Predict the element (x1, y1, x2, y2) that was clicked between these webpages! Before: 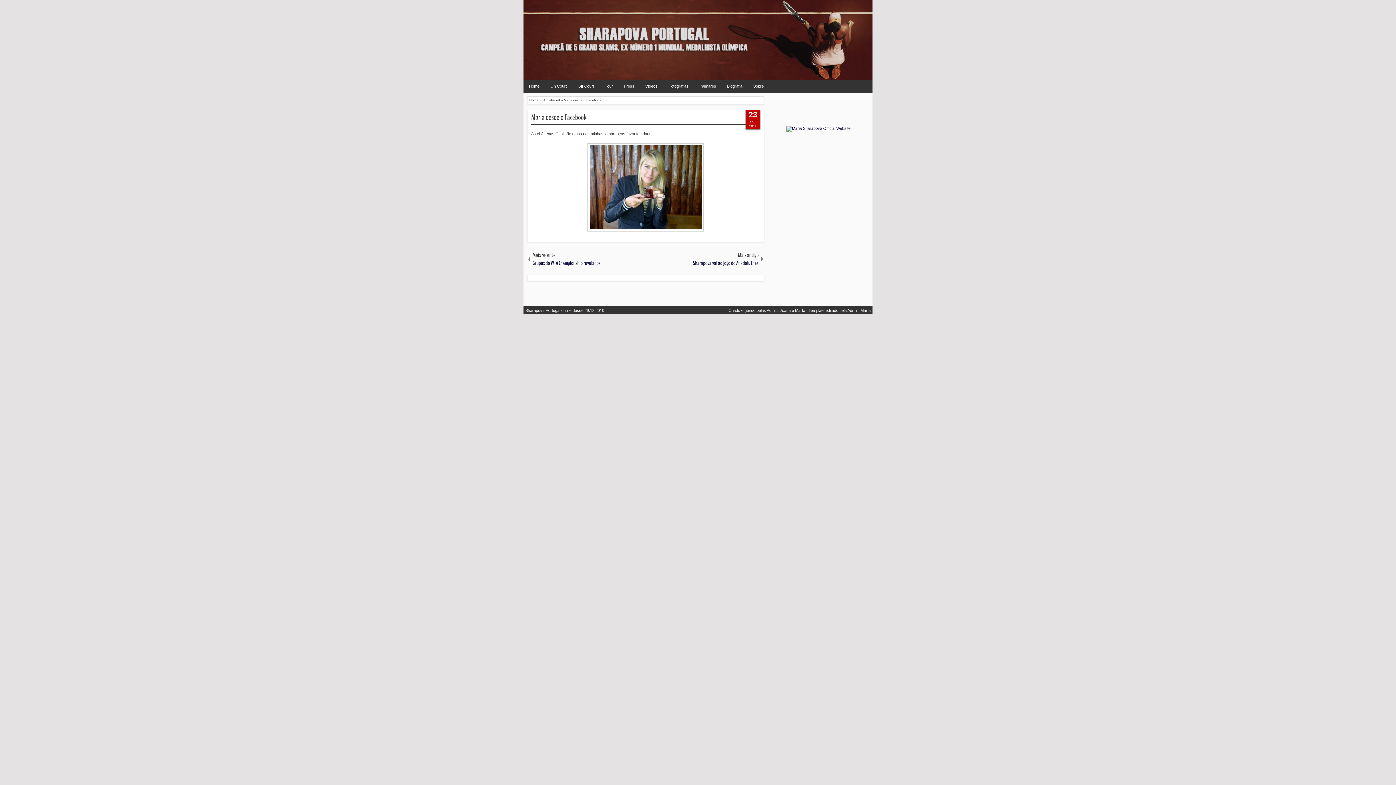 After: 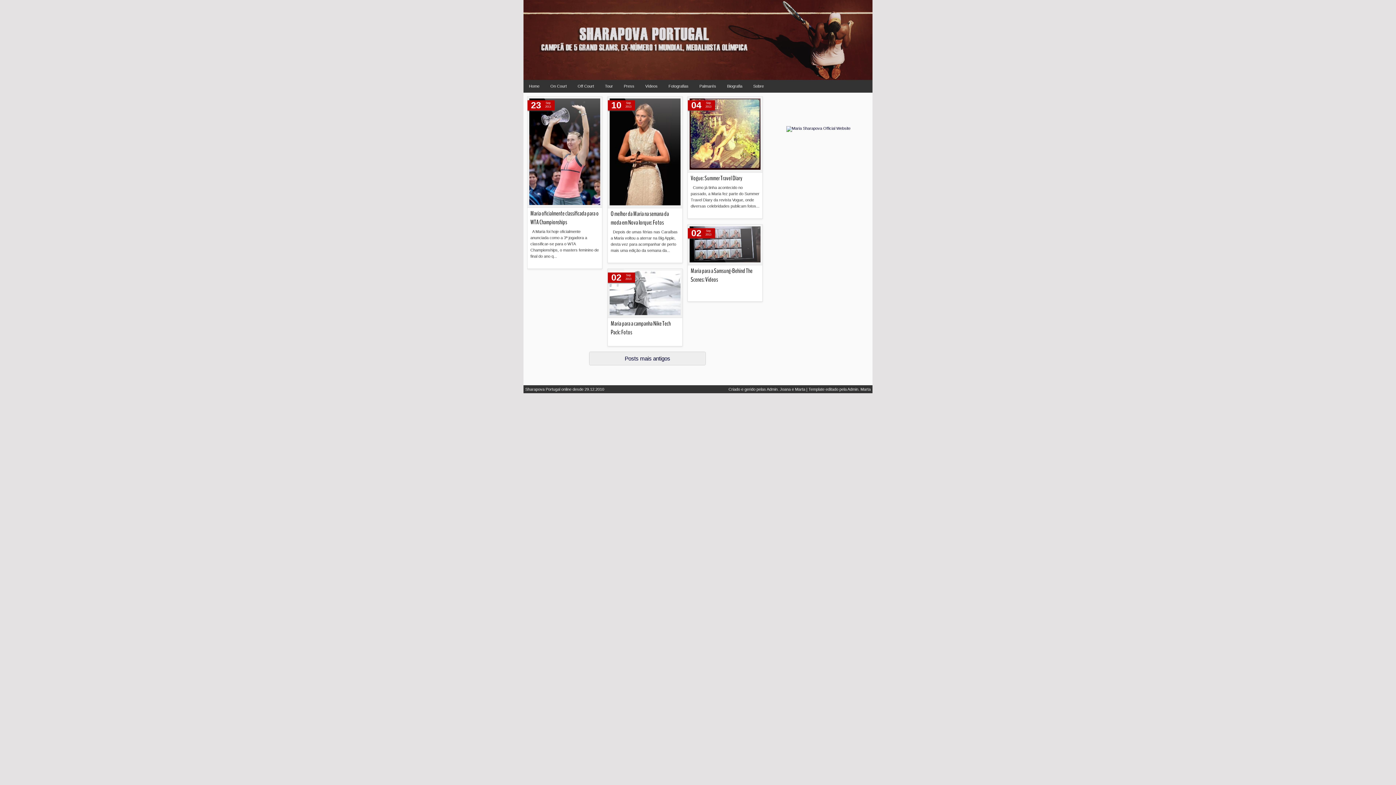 Action: bbox: (523, 80, 545, 92) label: Home